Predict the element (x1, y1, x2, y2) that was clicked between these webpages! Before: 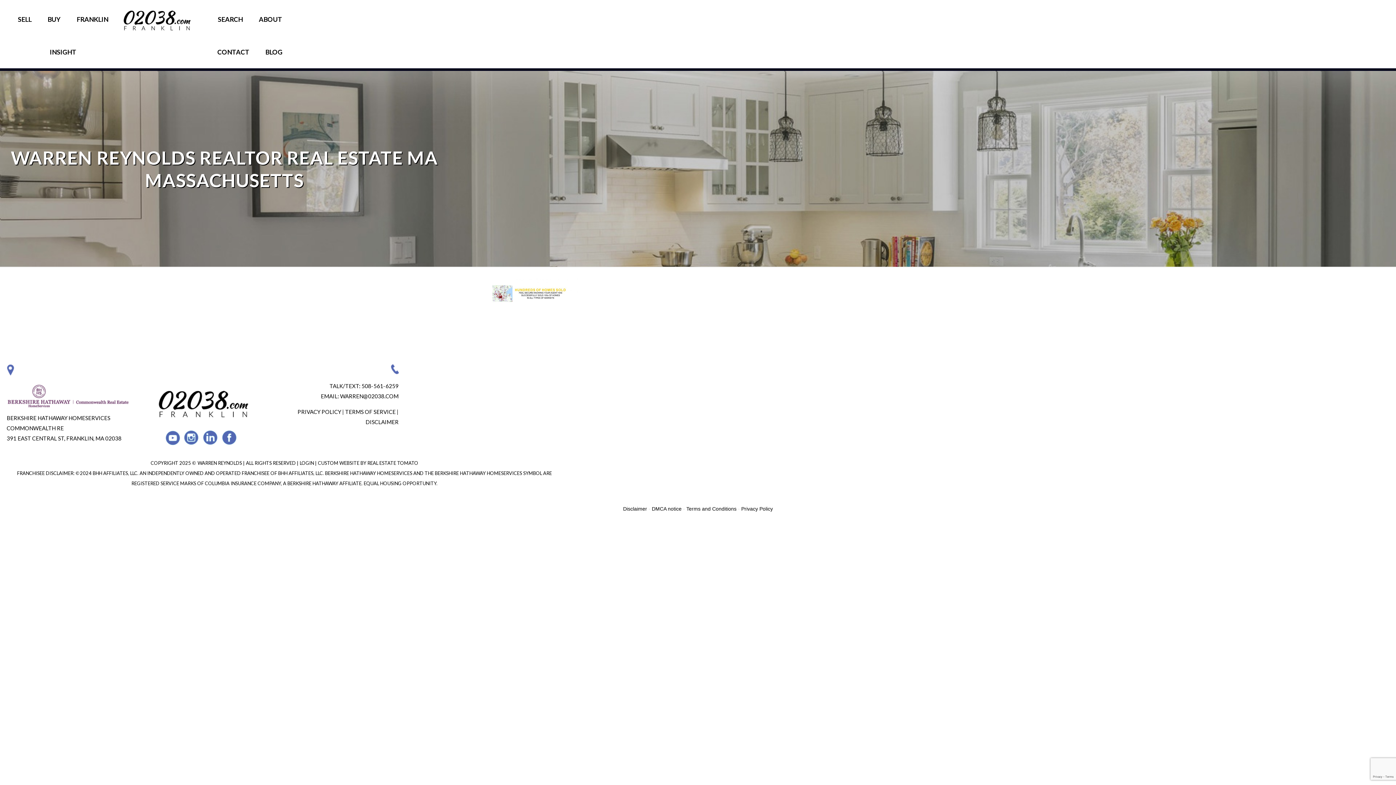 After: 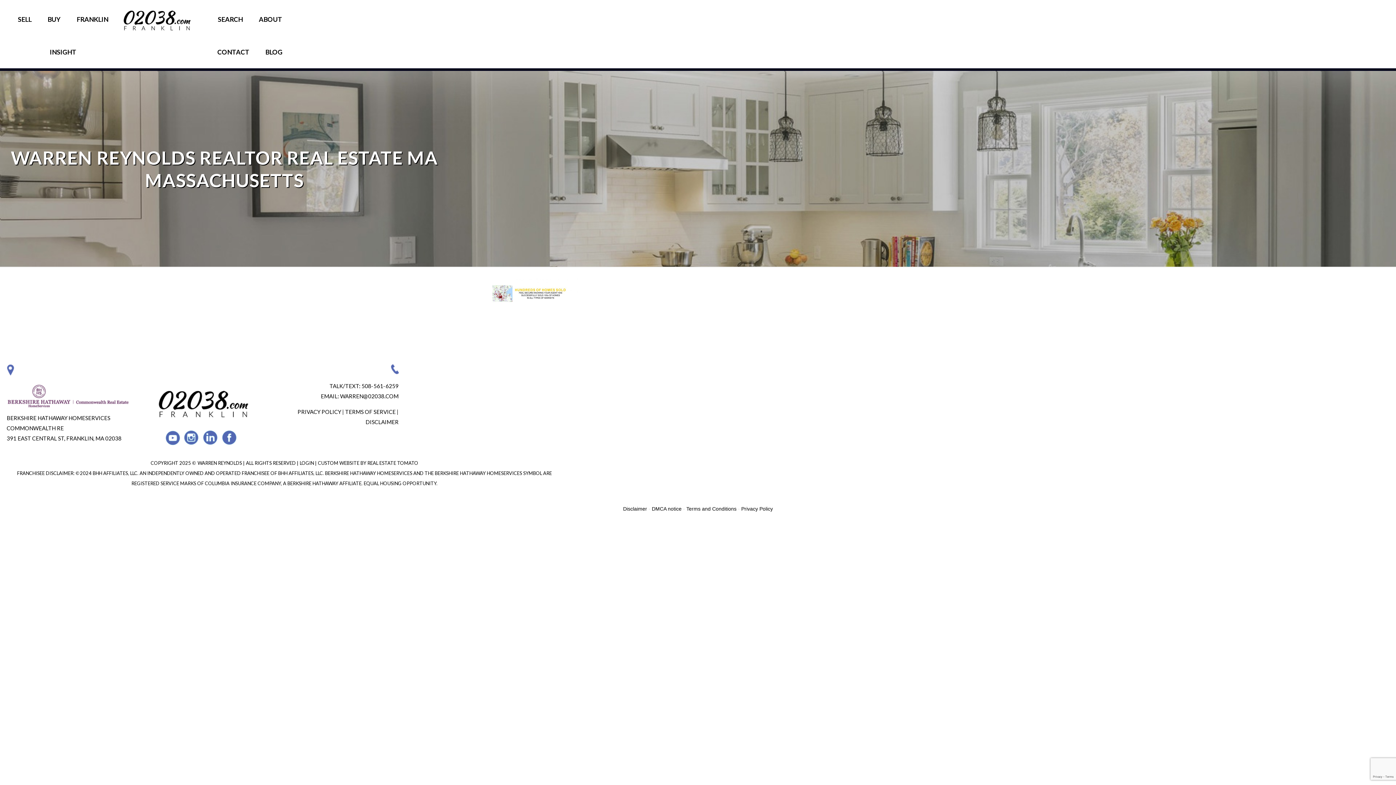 Action: bbox: (222, 430, 237, 445) label: FACEBOOK